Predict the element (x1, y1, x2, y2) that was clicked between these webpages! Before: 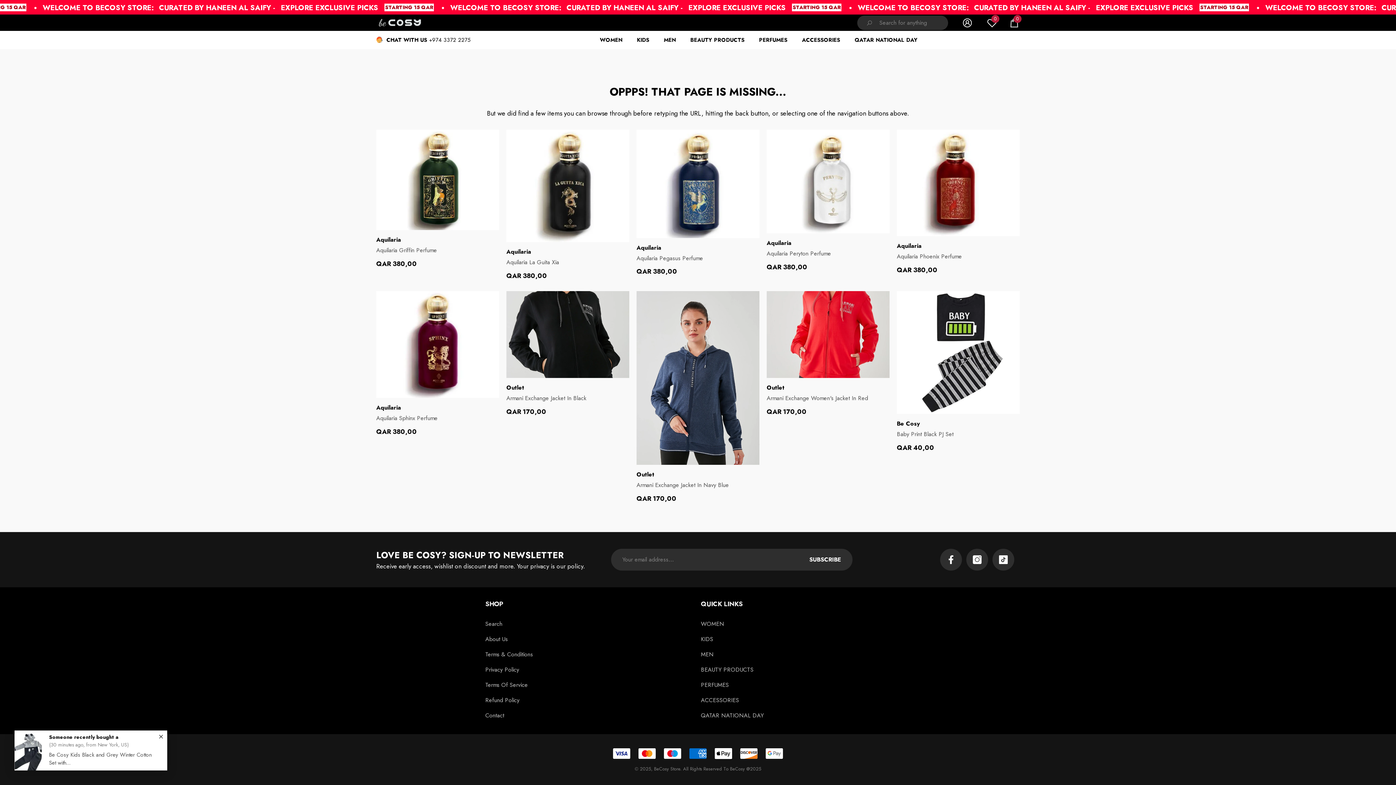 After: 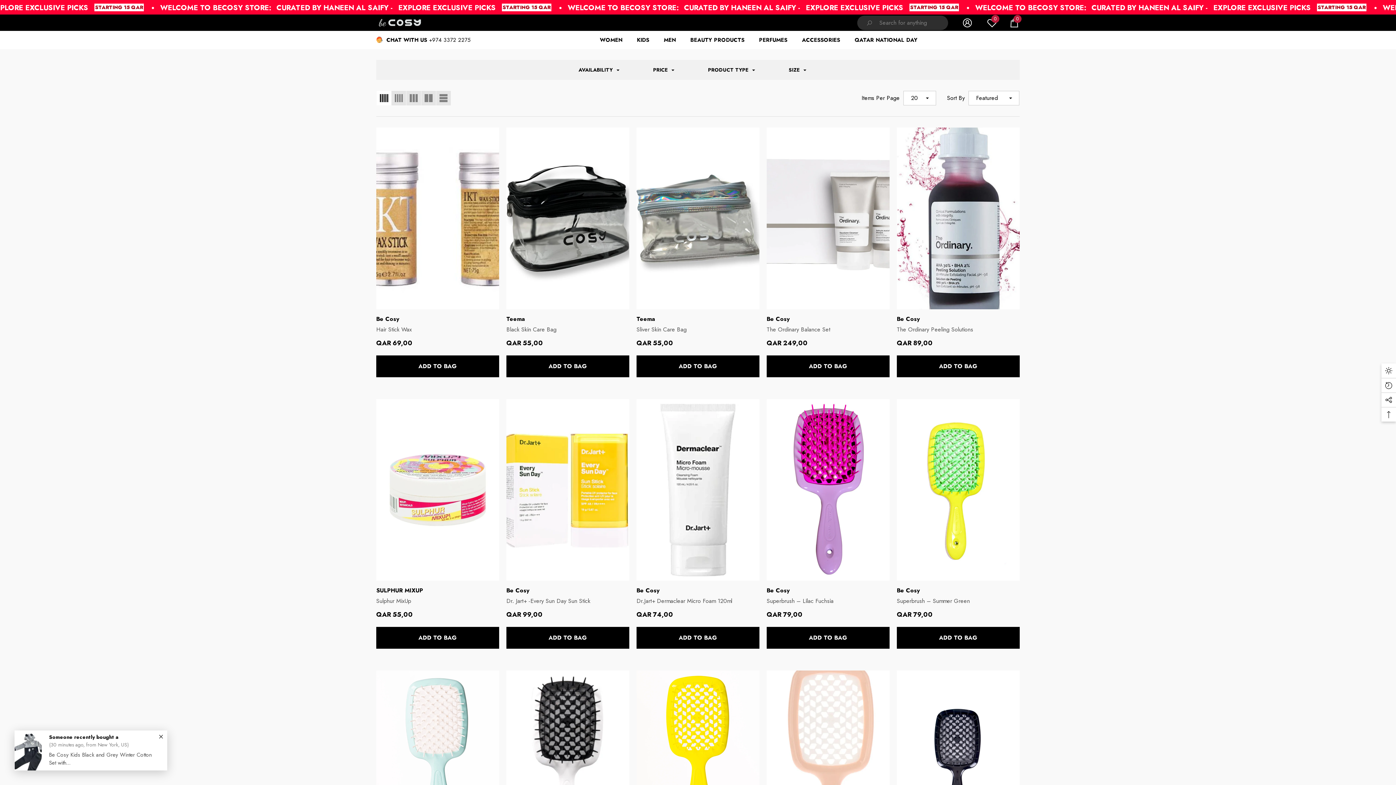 Action: bbox: (683, 30, 752, 49) label: BEAUTY PRODUCTS